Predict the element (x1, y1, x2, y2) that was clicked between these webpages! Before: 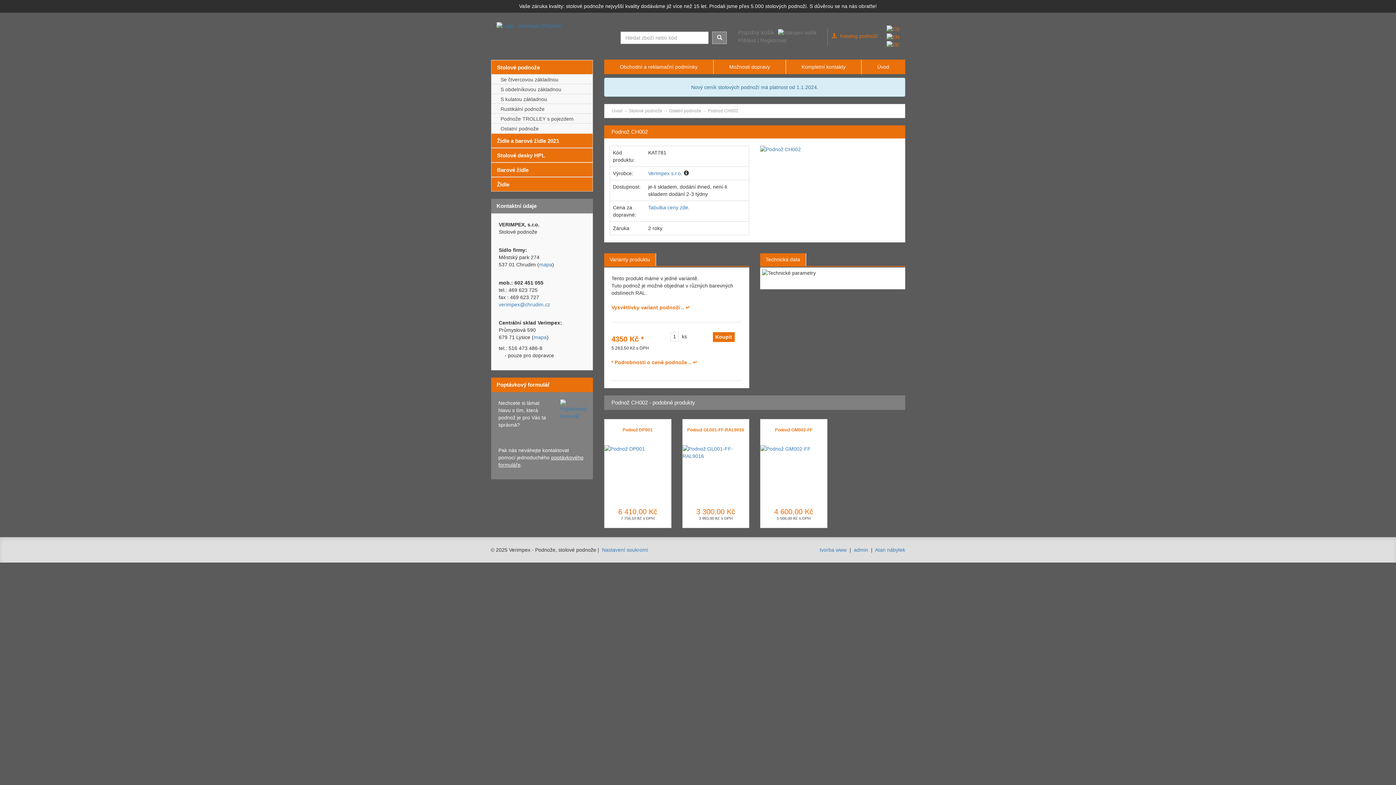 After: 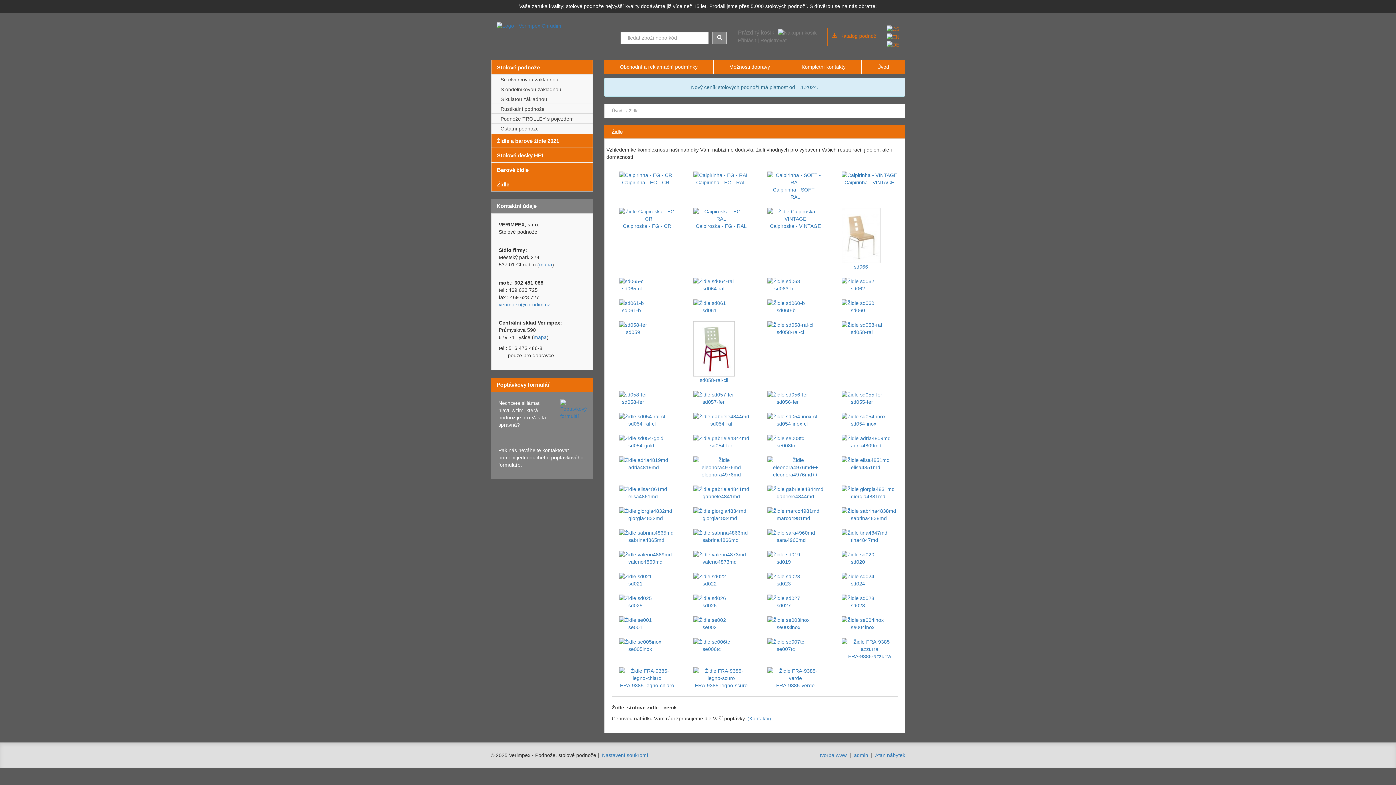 Action: label: Židle bbox: (491, 177, 592, 191)